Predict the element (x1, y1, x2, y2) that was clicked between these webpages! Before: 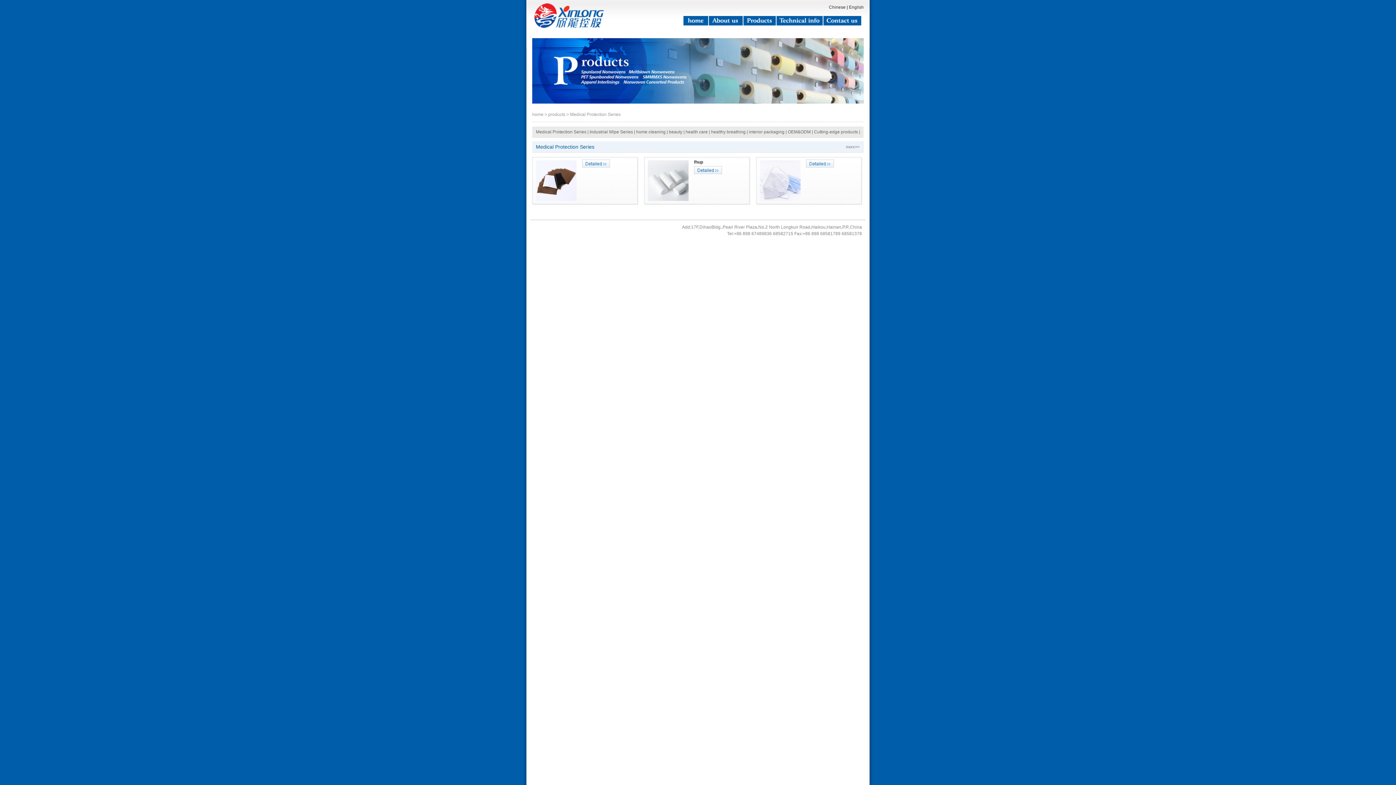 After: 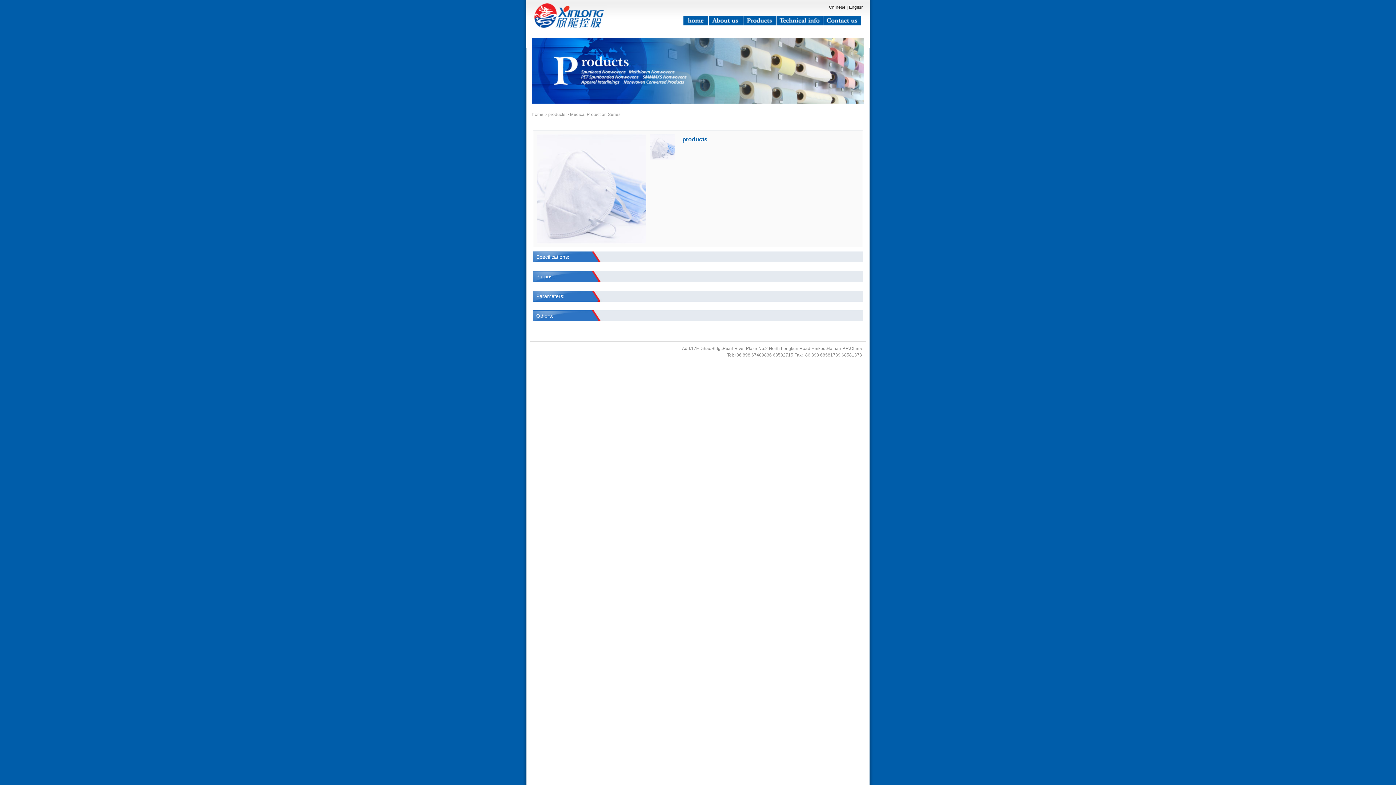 Action: bbox: (760, 197, 800, 202)